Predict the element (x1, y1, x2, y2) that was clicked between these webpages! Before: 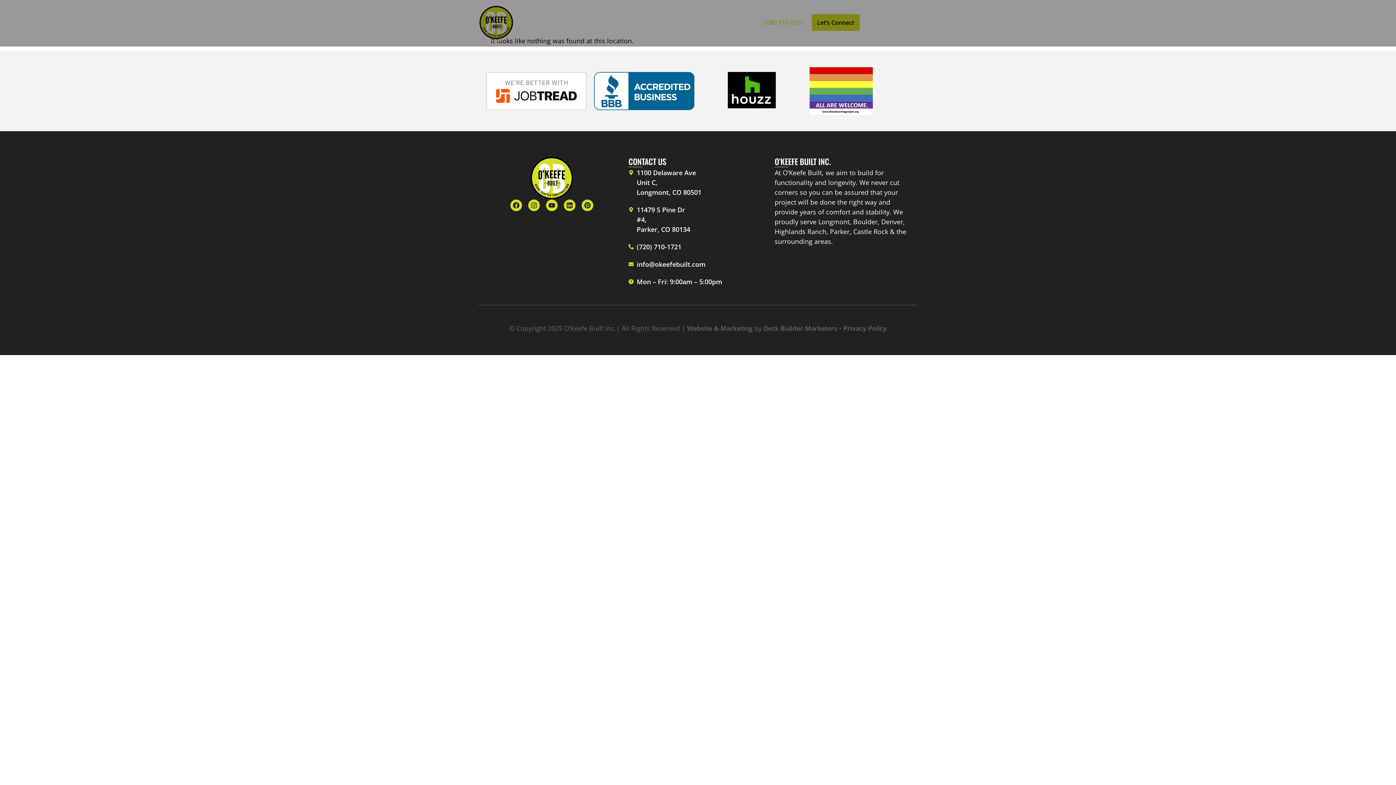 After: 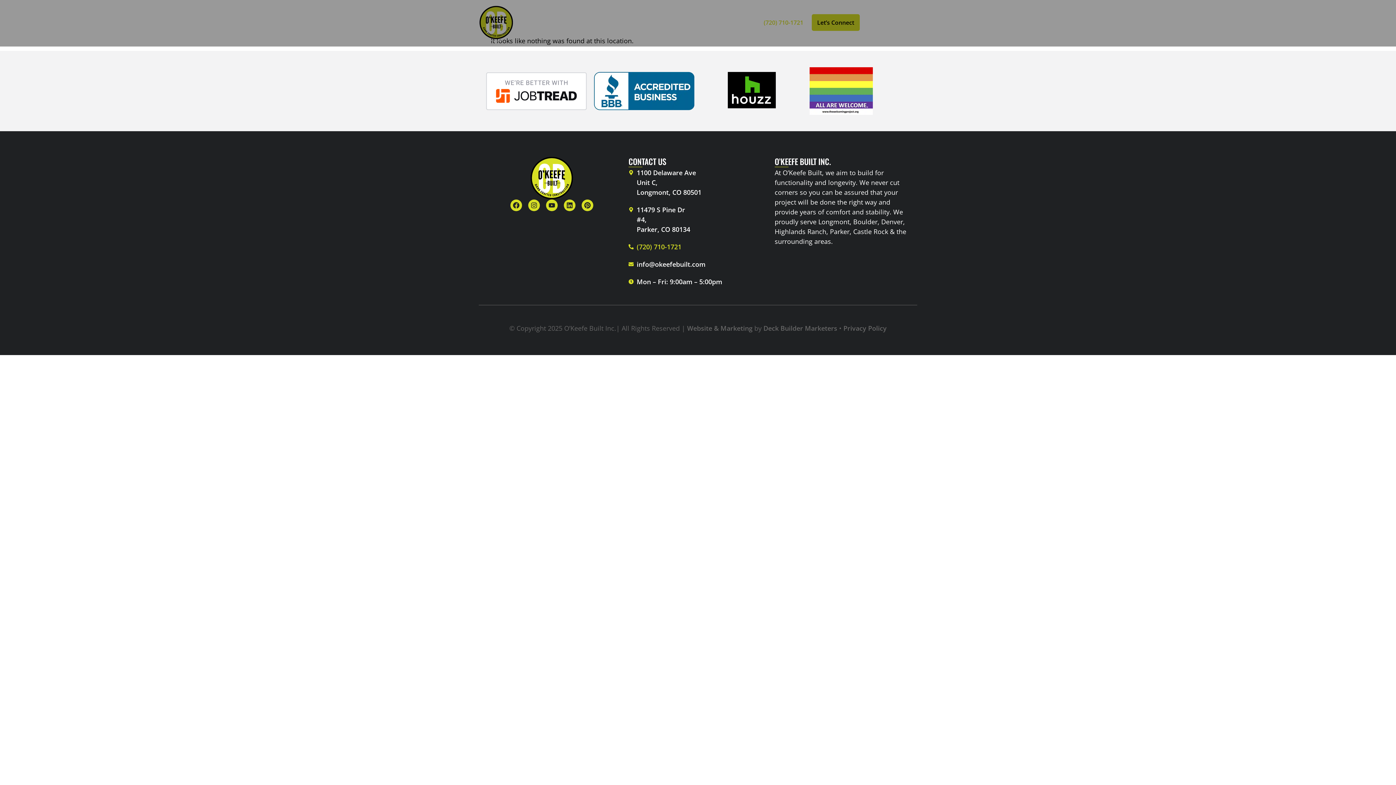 Action: bbox: (628, 242, 767, 252) label: (720) 710-1721